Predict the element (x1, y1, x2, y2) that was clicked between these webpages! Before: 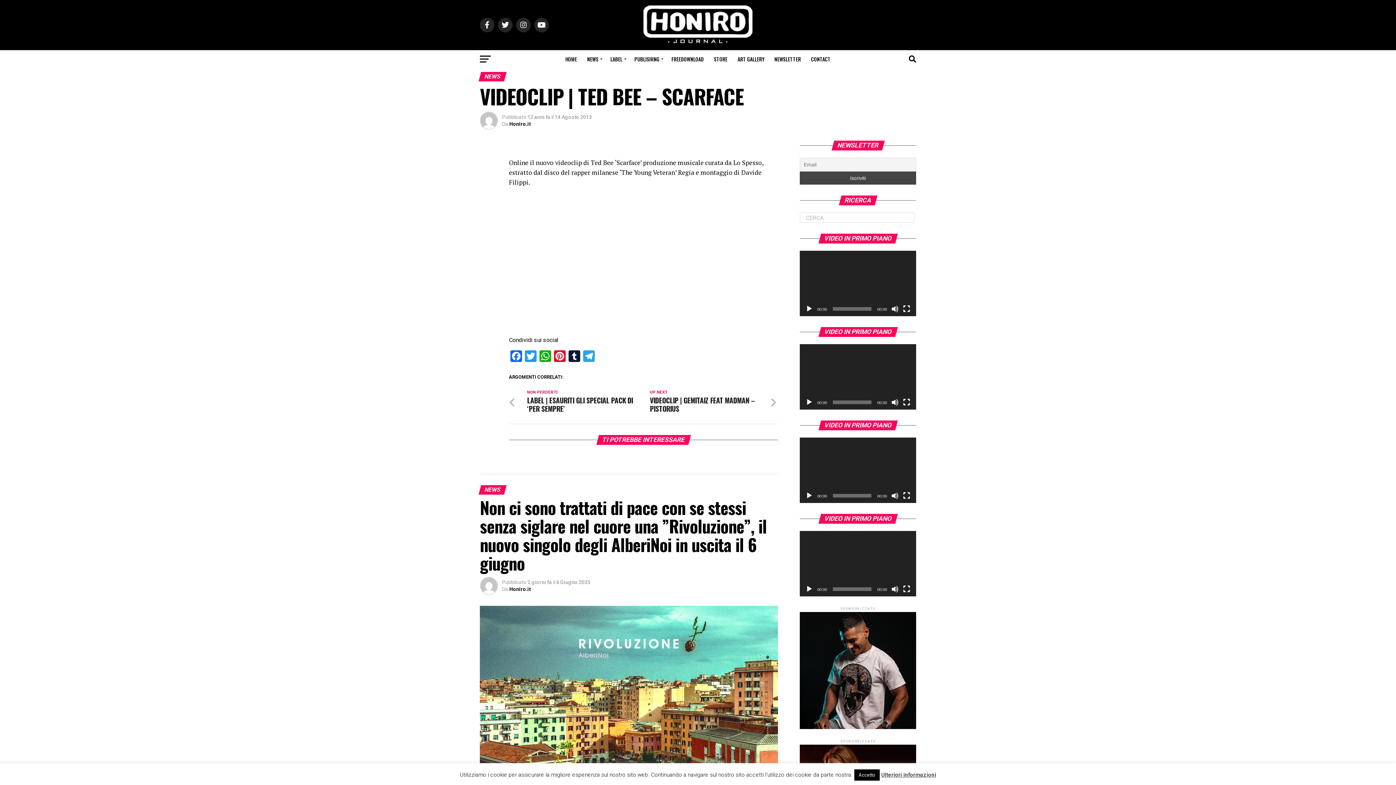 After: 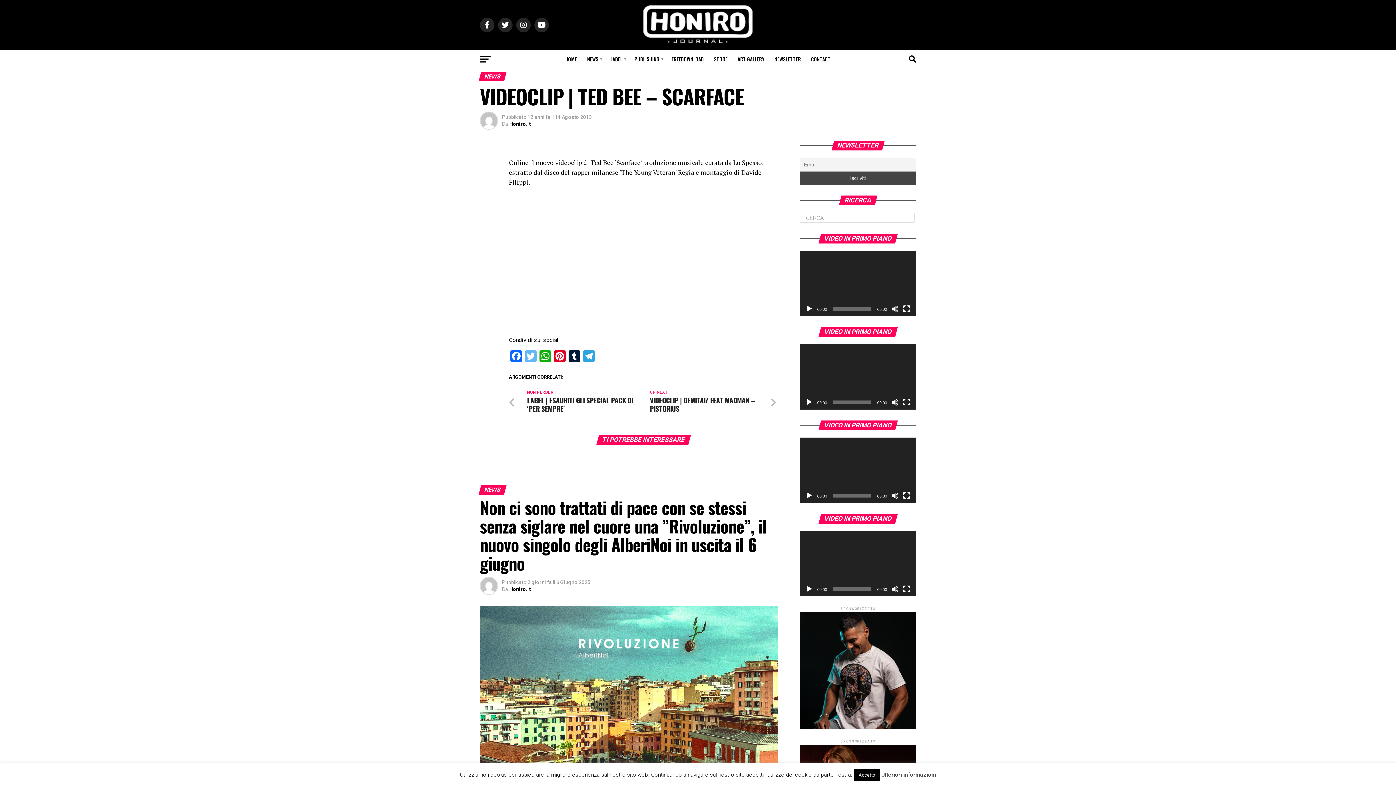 Action: label: Twitter bbox: (523, 350, 538, 364)